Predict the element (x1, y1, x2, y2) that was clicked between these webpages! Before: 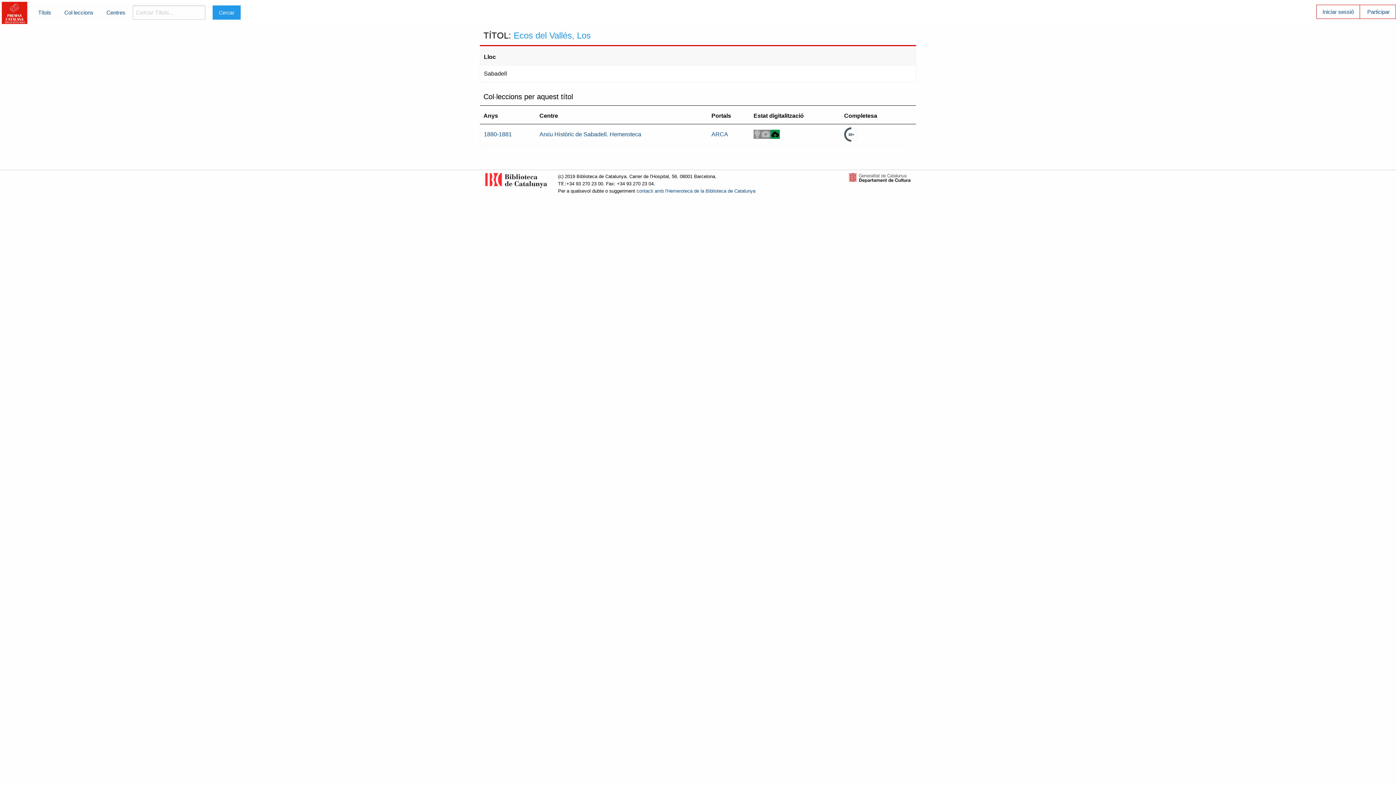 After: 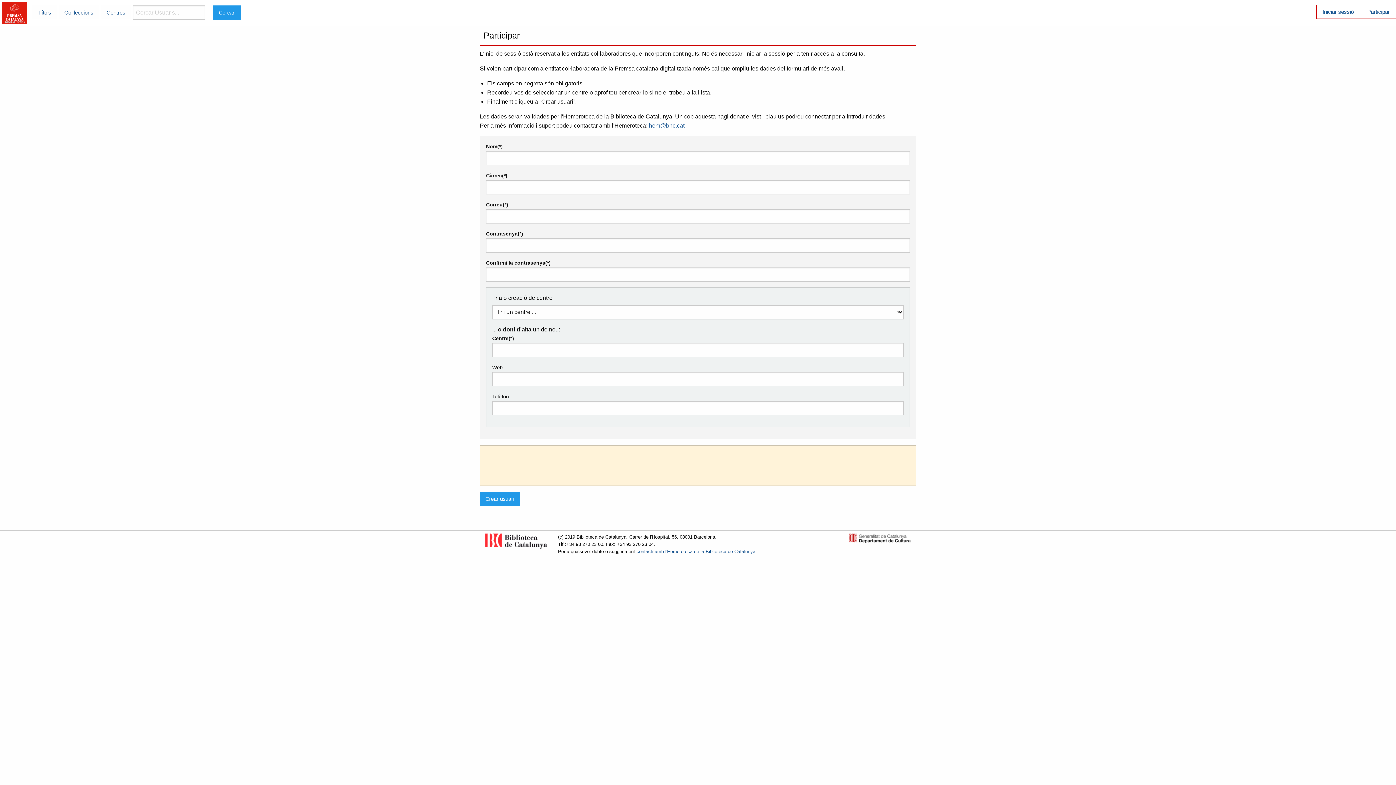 Action: bbox: (1361, 5, 1396, 18) label: Participar